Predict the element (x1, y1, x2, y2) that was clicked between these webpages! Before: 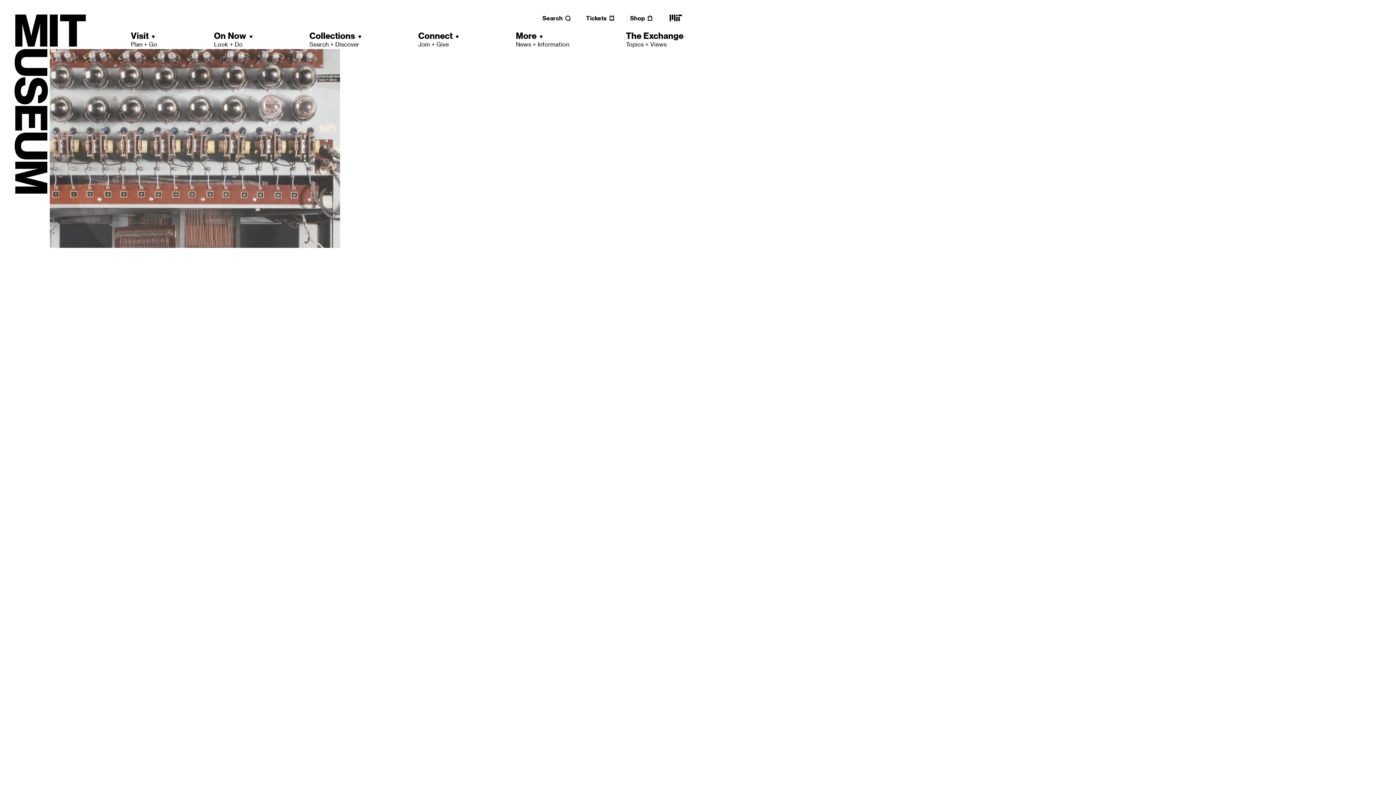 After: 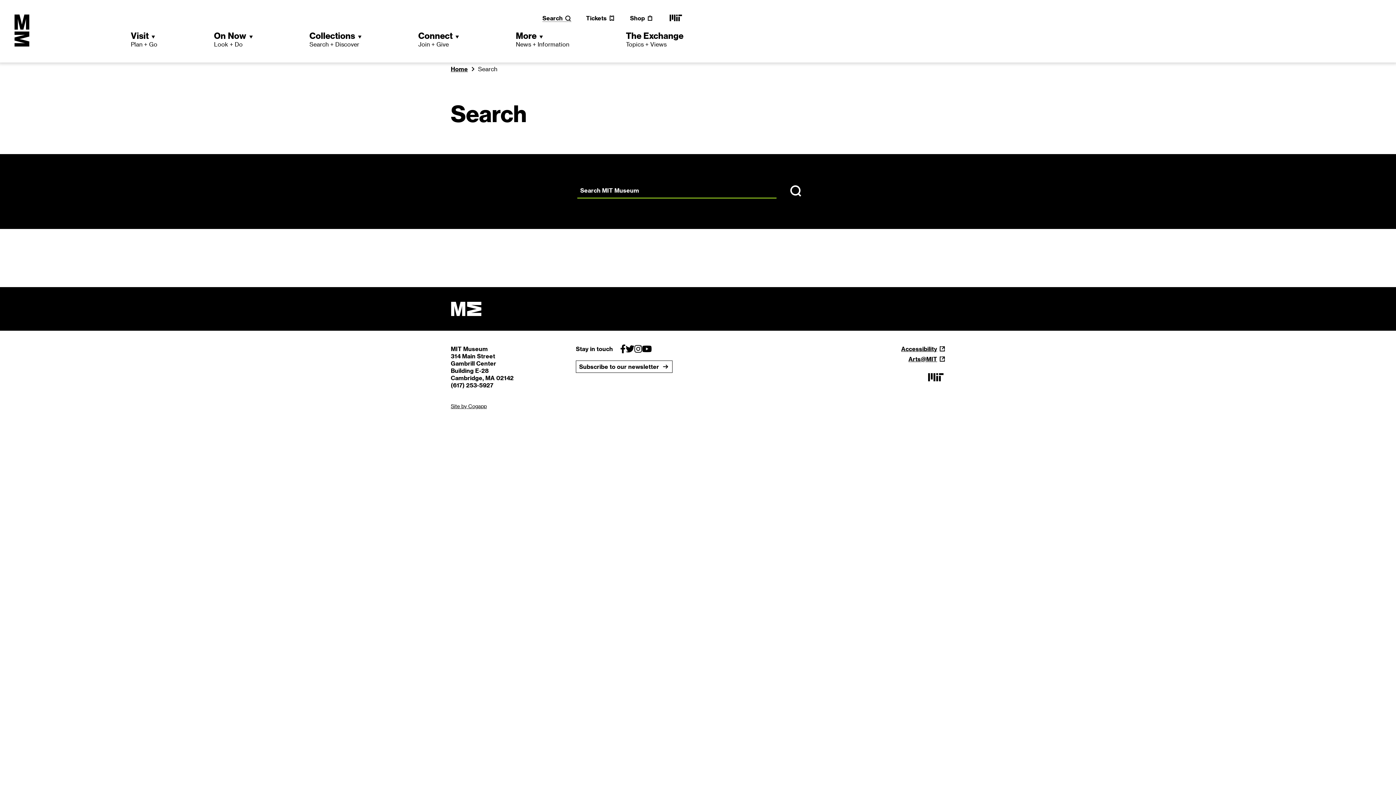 Action: bbox: (542, 14, 571, 21) label: Search